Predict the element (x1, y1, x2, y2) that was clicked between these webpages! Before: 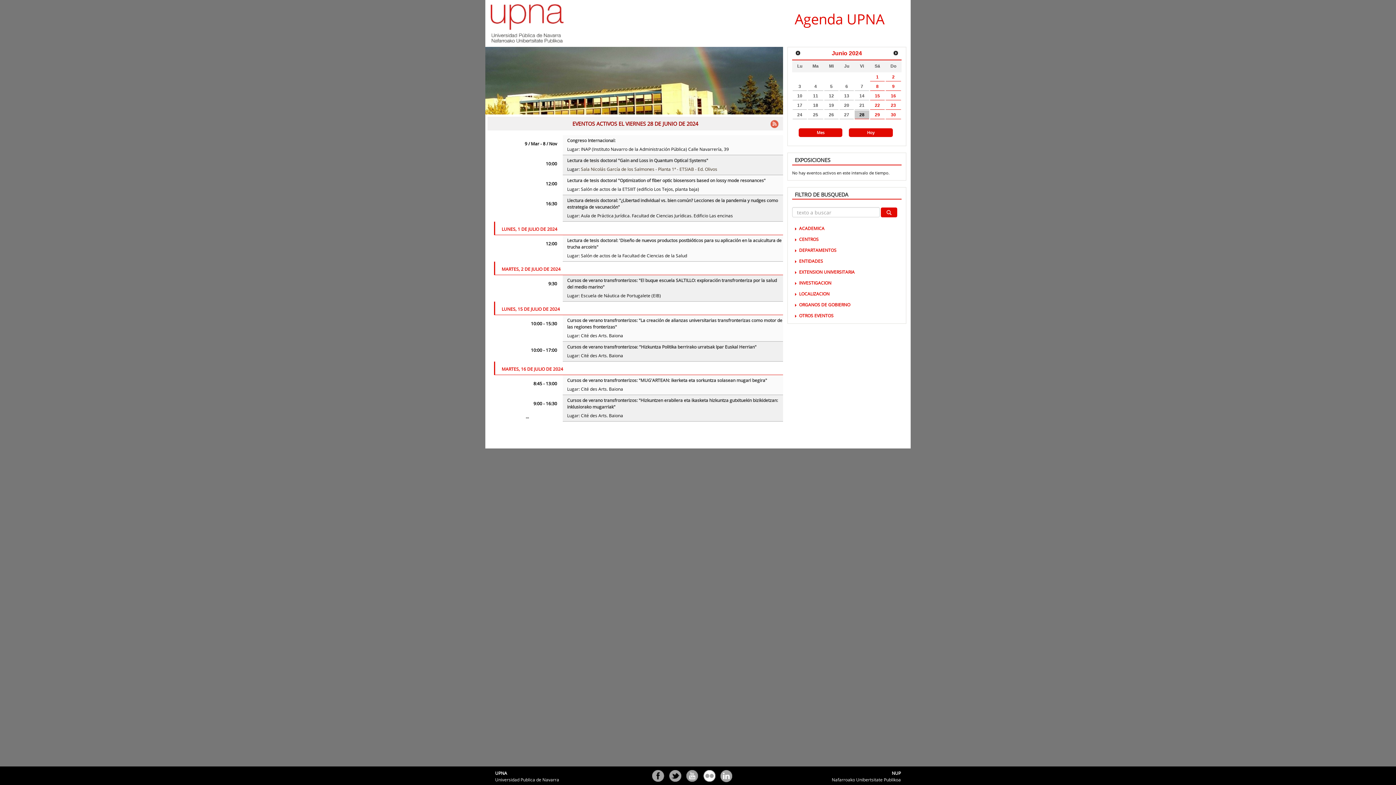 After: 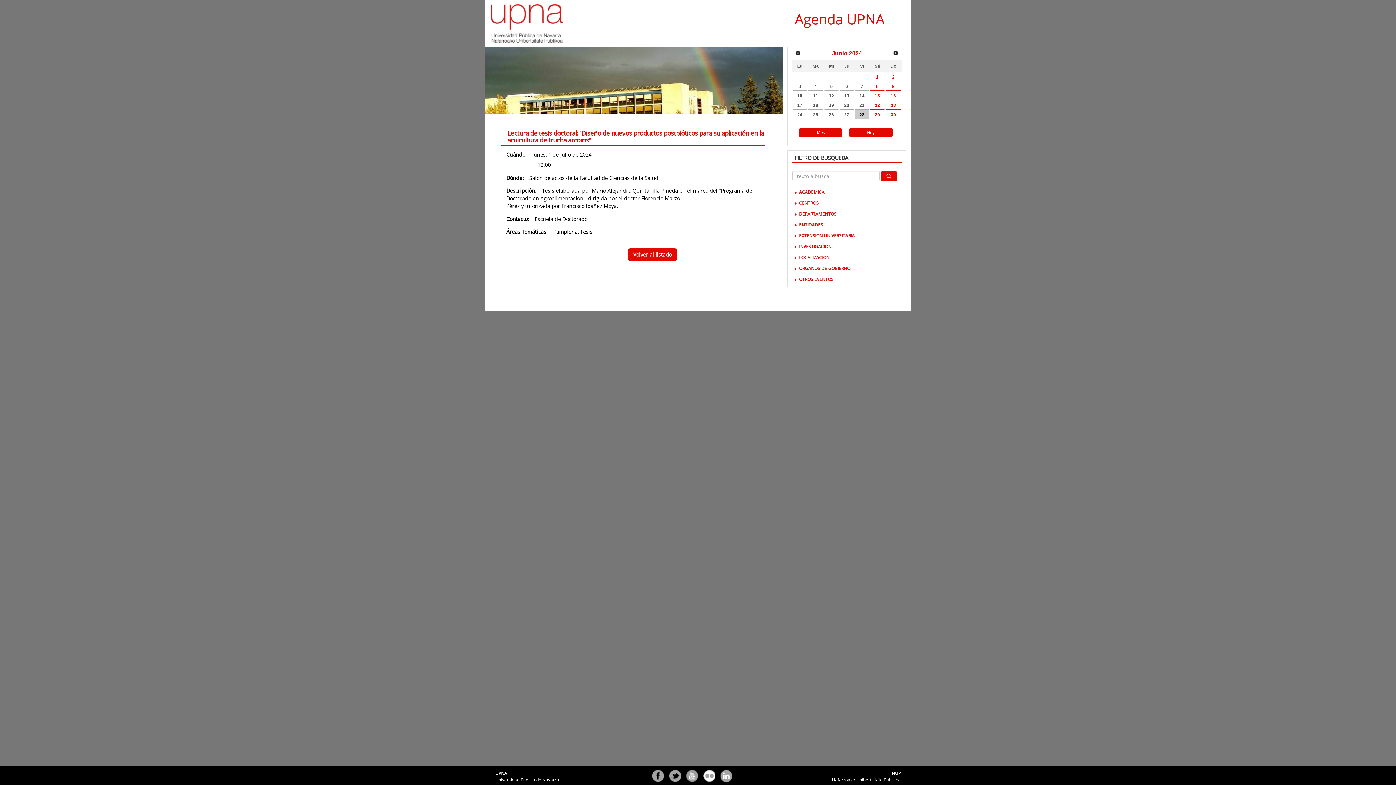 Action: label: Lectura de tesis doctoral: 'Diseño de nuevos productos postbióticos para su aplicación en la acuicultura de trucha arcoiris" bbox: (567, 237, 781, 250)